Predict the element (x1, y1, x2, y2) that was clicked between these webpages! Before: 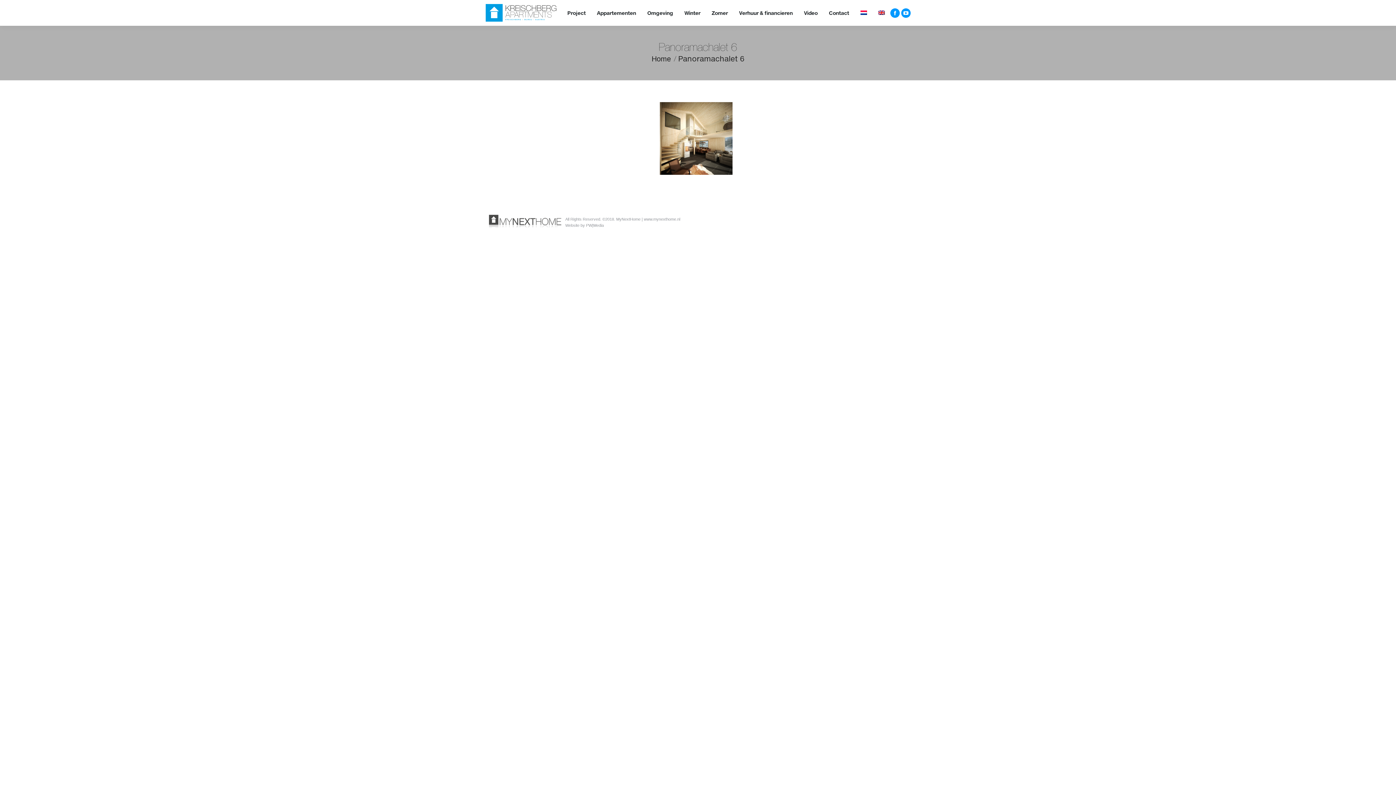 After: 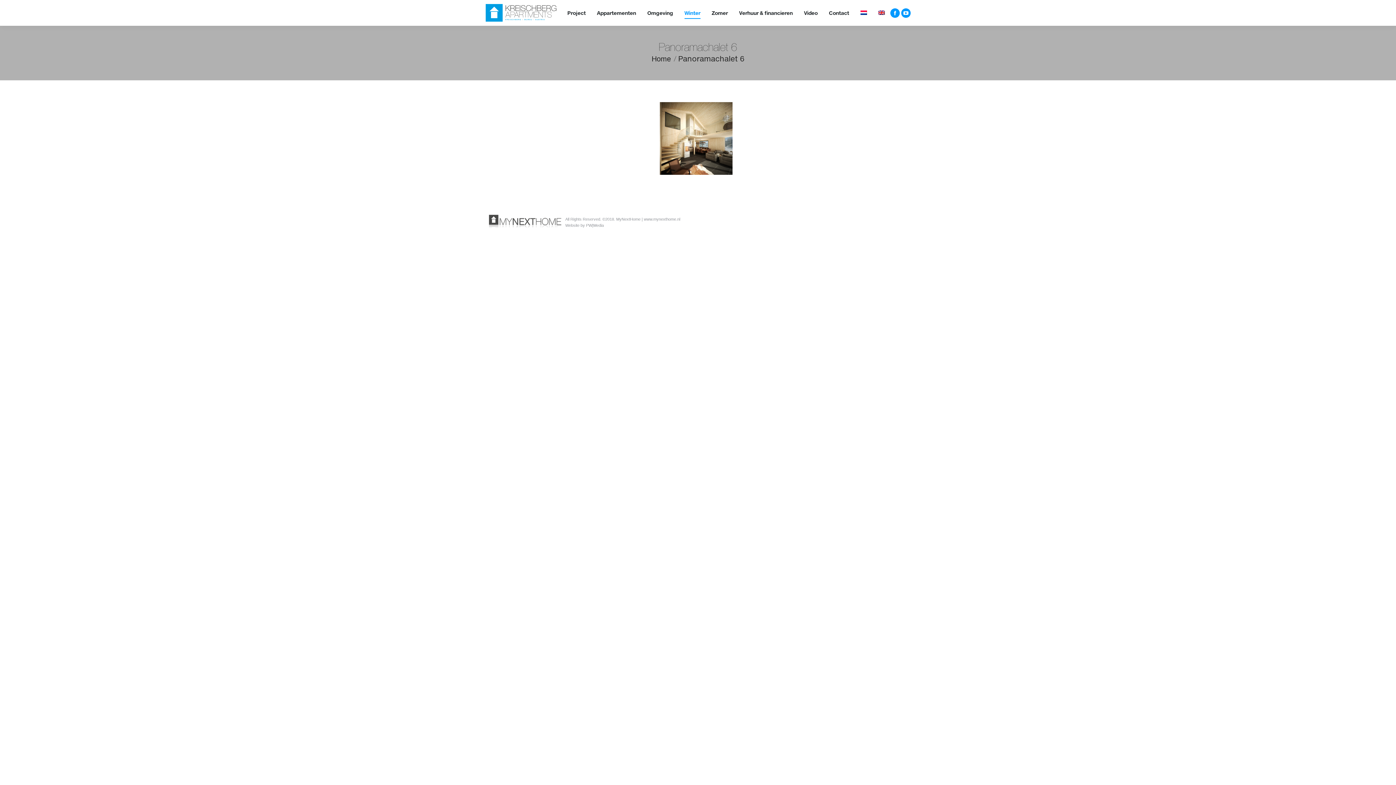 Action: label: Winter bbox: (678, 0, 706, 25)